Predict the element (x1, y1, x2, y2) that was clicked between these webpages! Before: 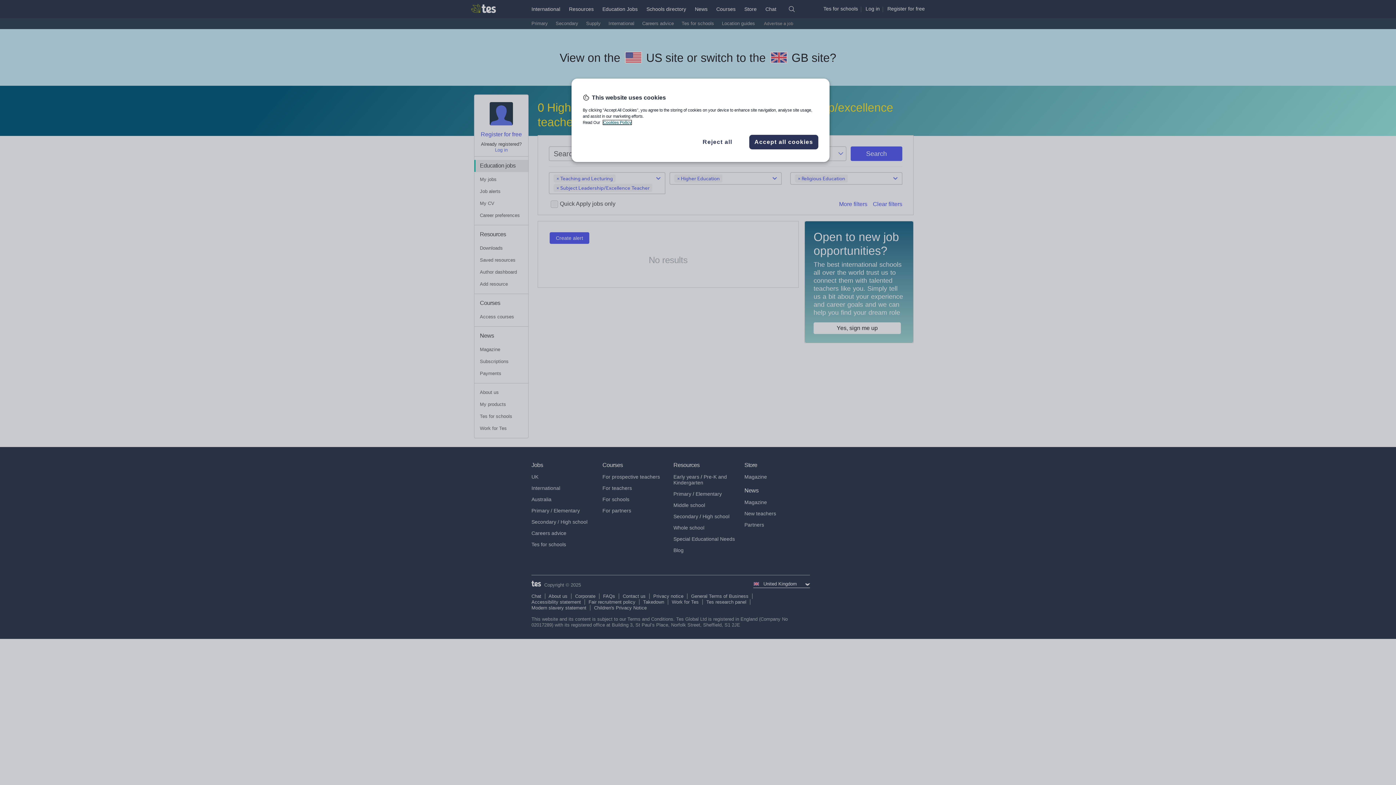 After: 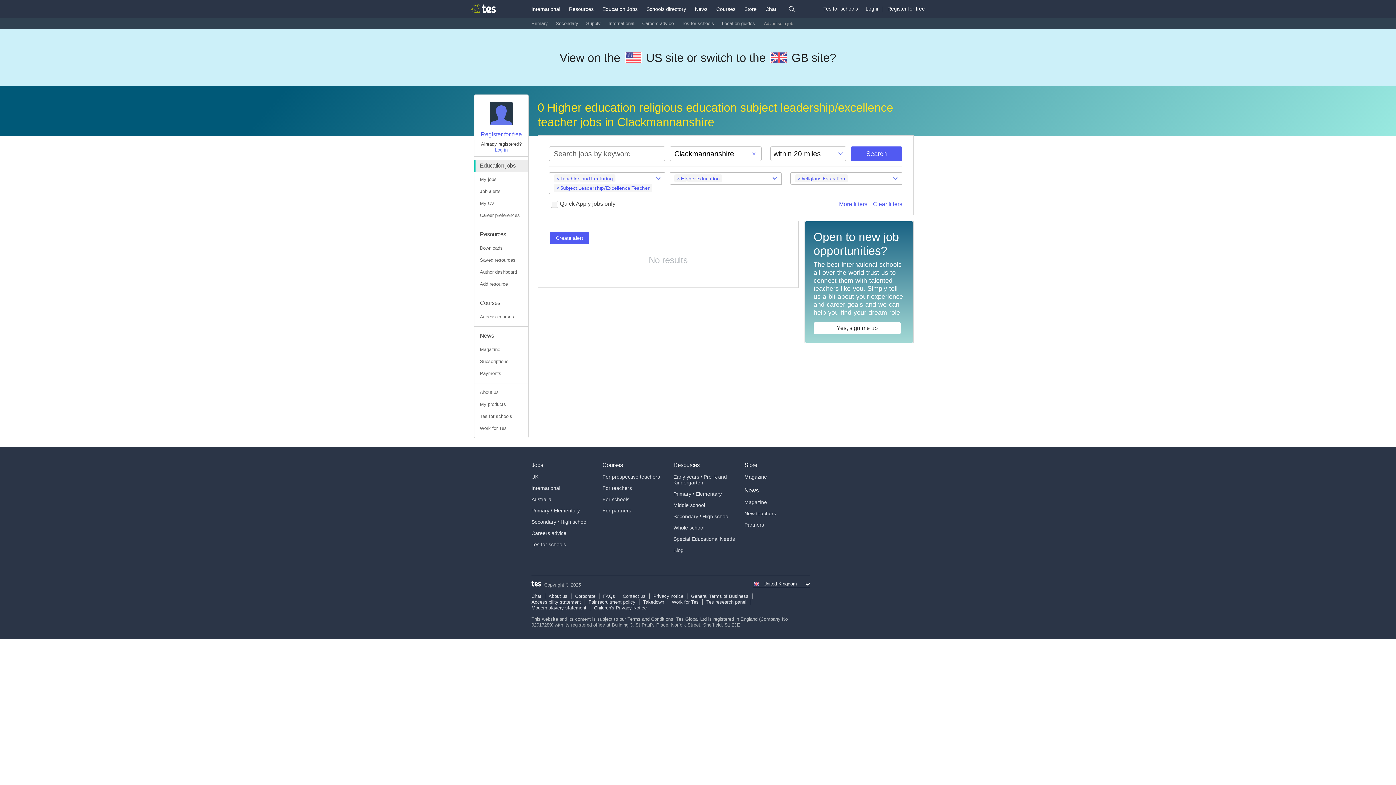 Action: bbox: (749, 134, 818, 149) label: Accept all cookies